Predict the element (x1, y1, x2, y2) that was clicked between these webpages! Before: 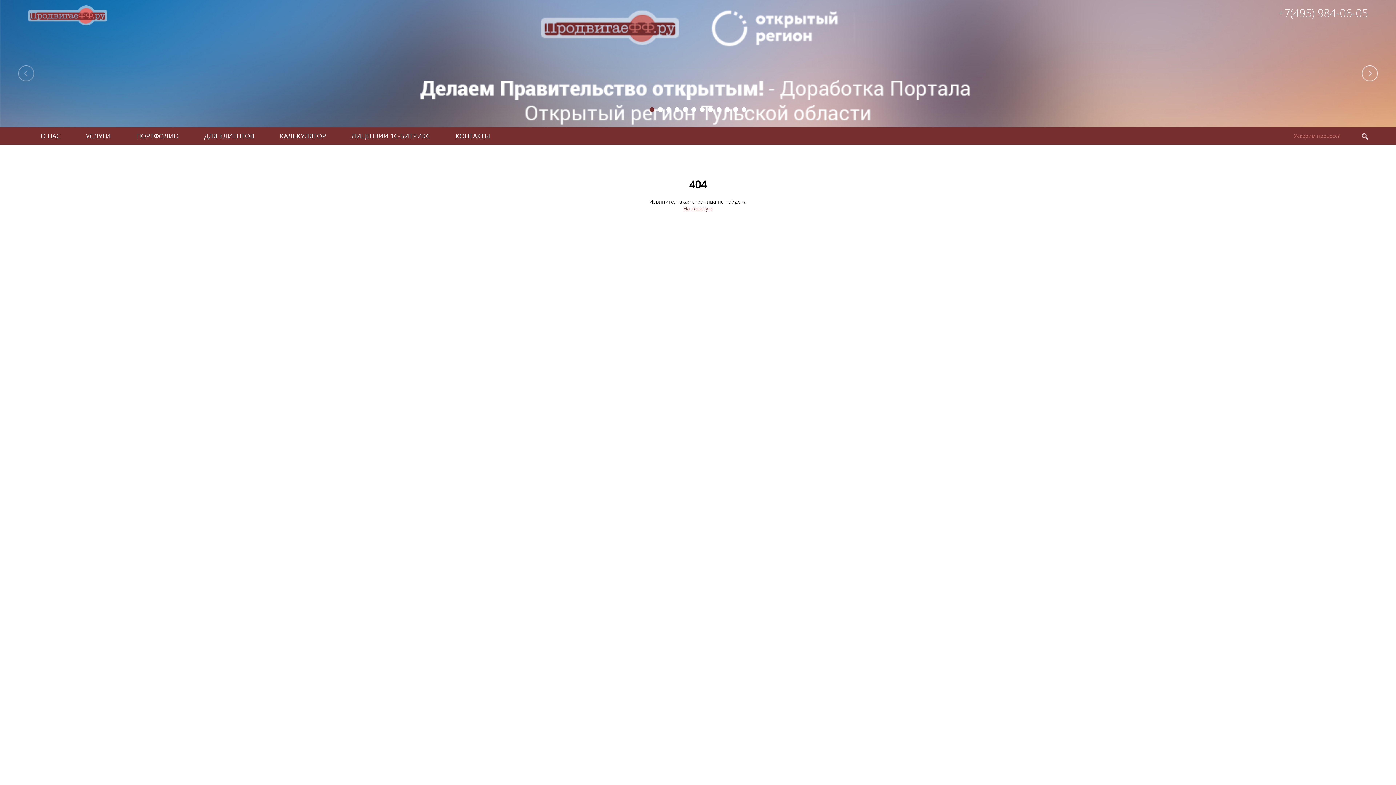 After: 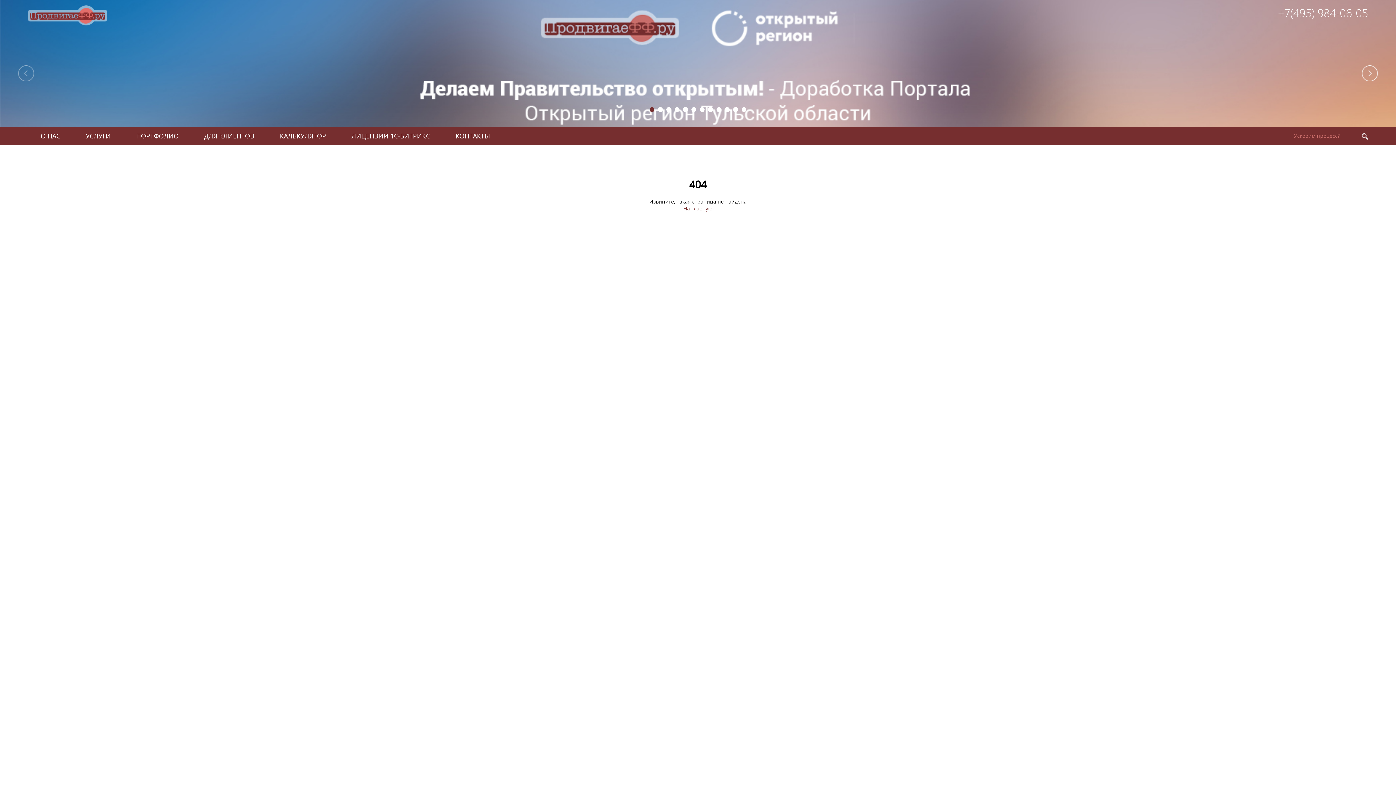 Action: bbox: (1278, 5, 1368, 20) label: +7(495) 984-06-05